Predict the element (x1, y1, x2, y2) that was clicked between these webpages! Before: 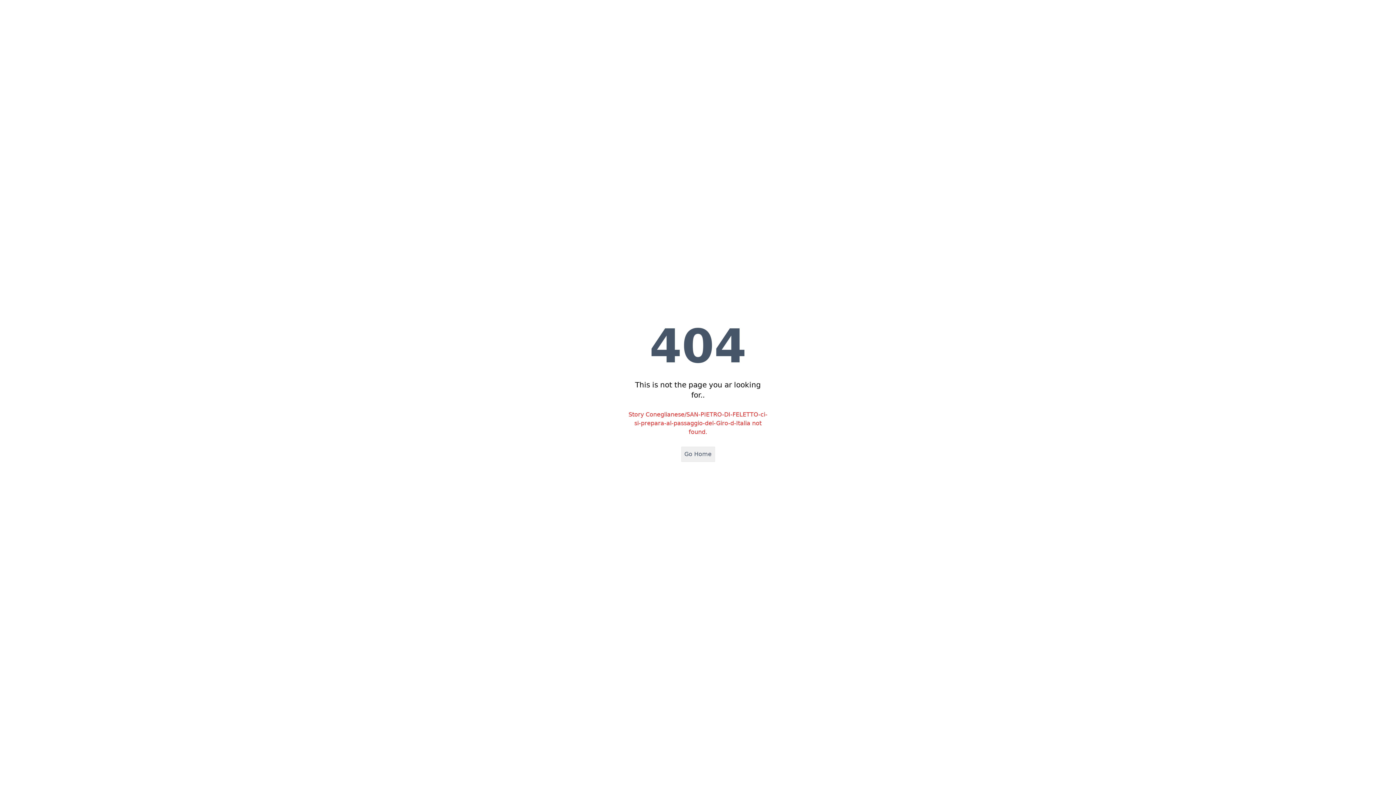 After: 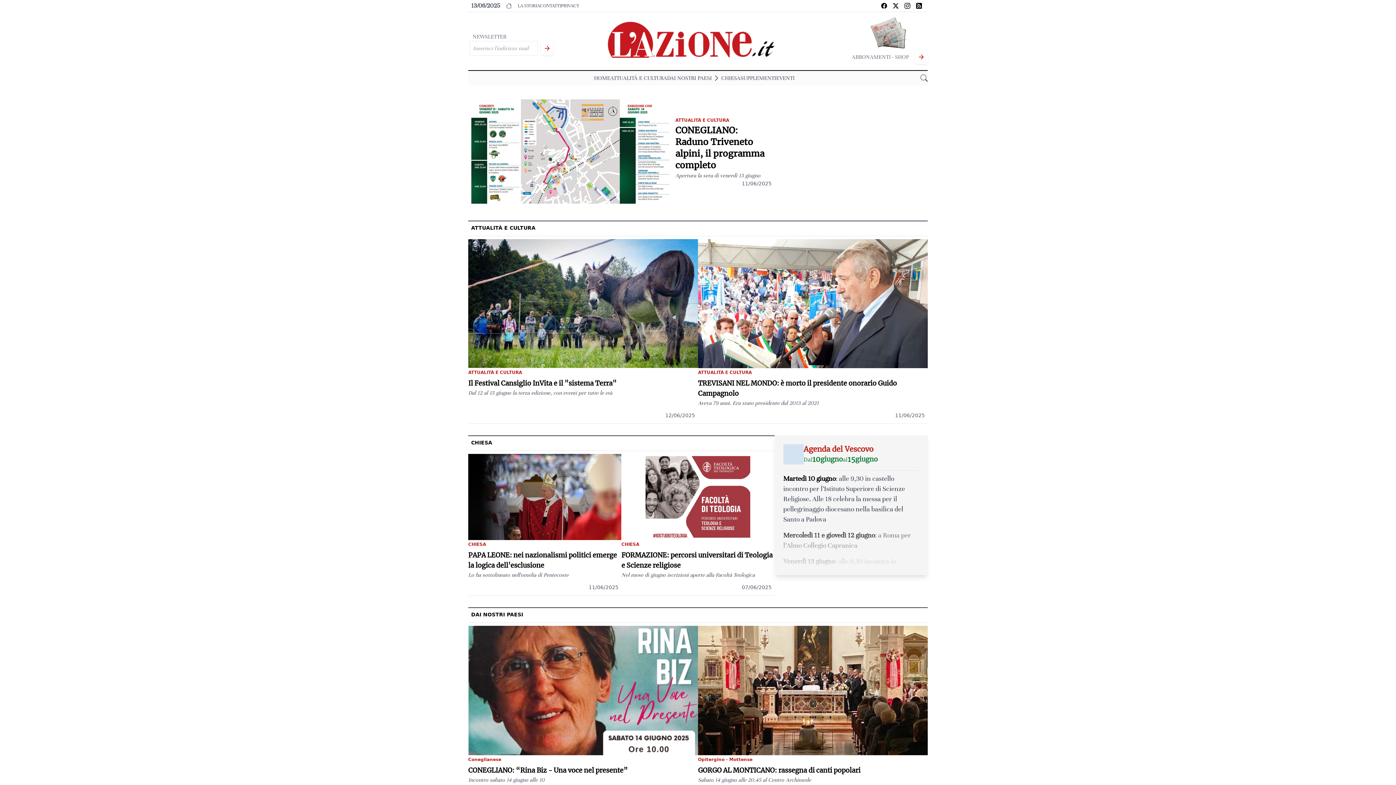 Action: bbox: (681, 446, 715, 462) label: Go Home